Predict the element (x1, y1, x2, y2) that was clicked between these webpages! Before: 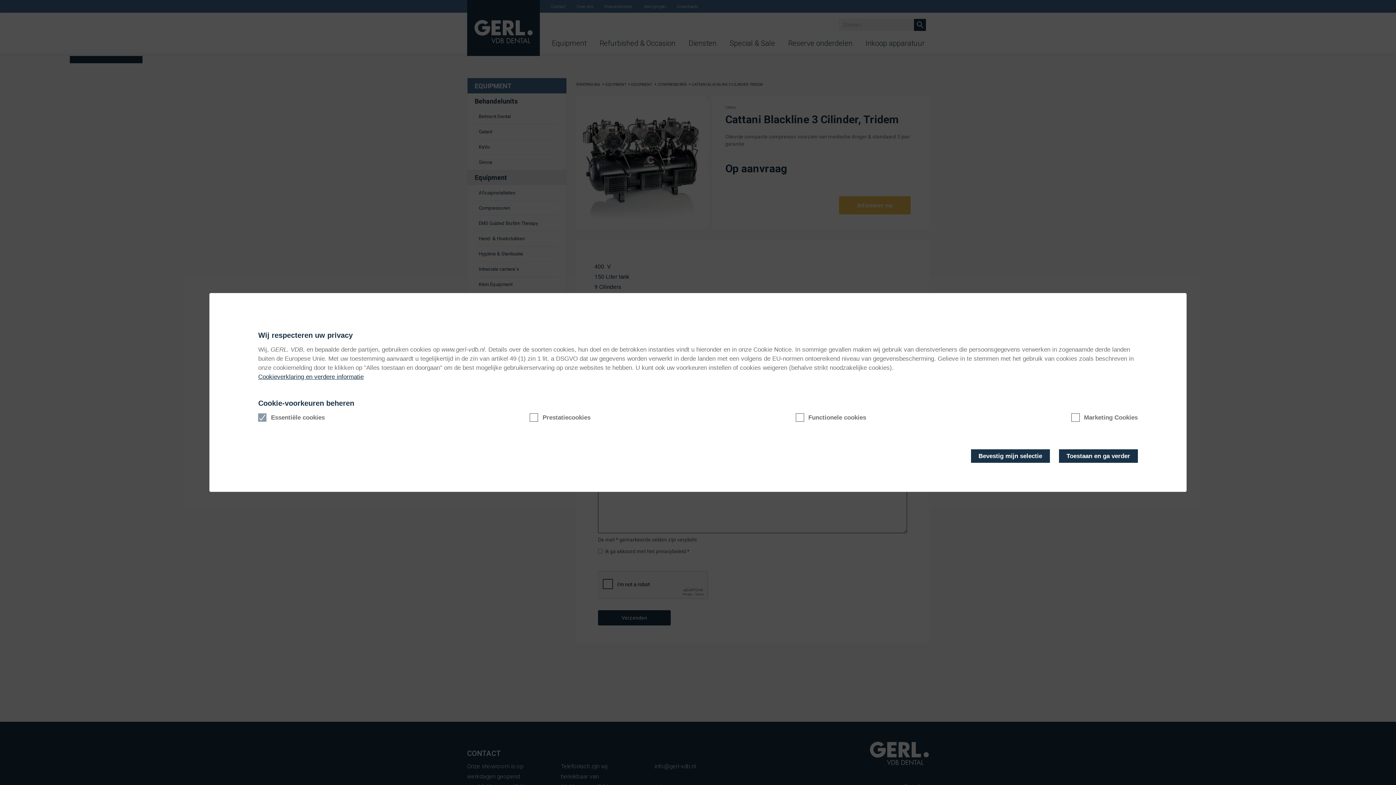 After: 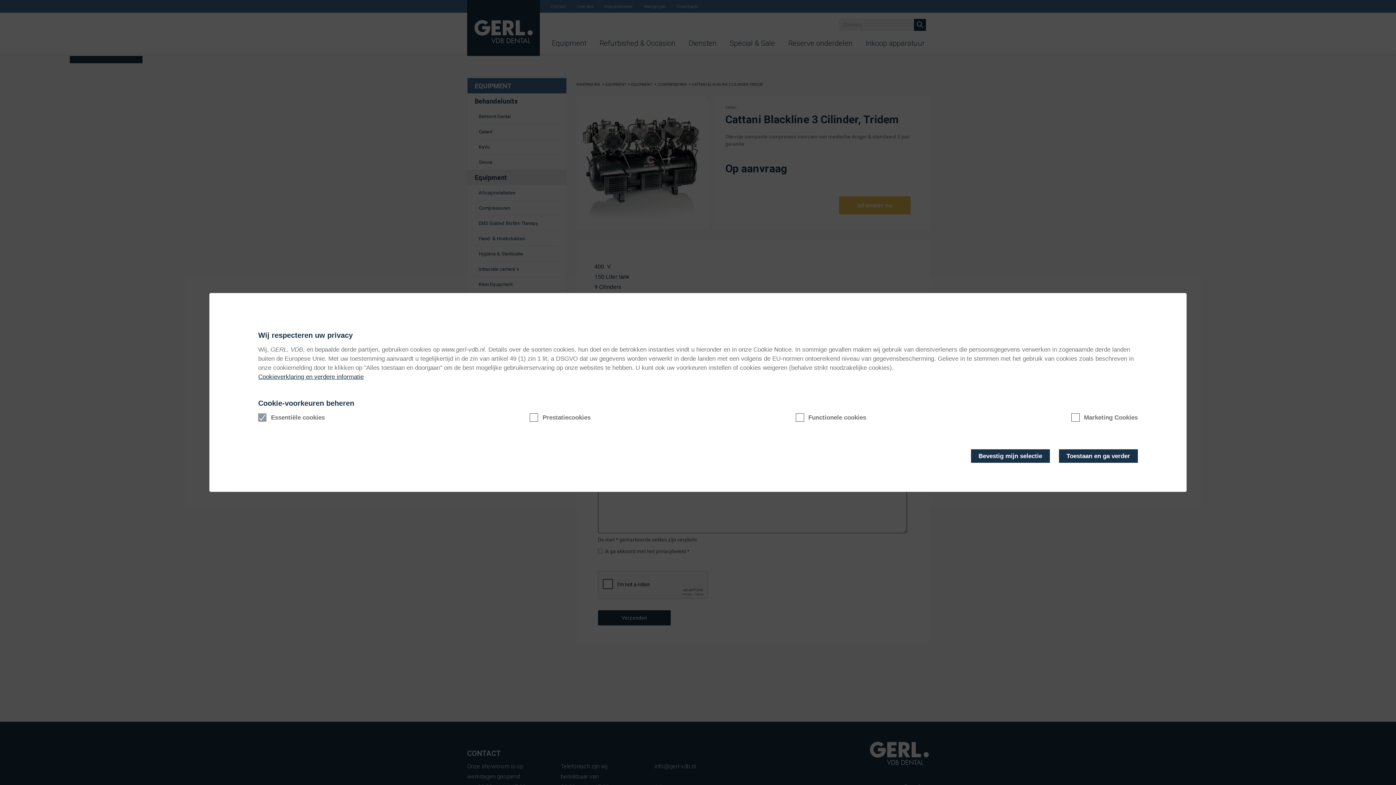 Action: label: Cookieverklaring en verdere informatie bbox: (258, 373, 363, 380)